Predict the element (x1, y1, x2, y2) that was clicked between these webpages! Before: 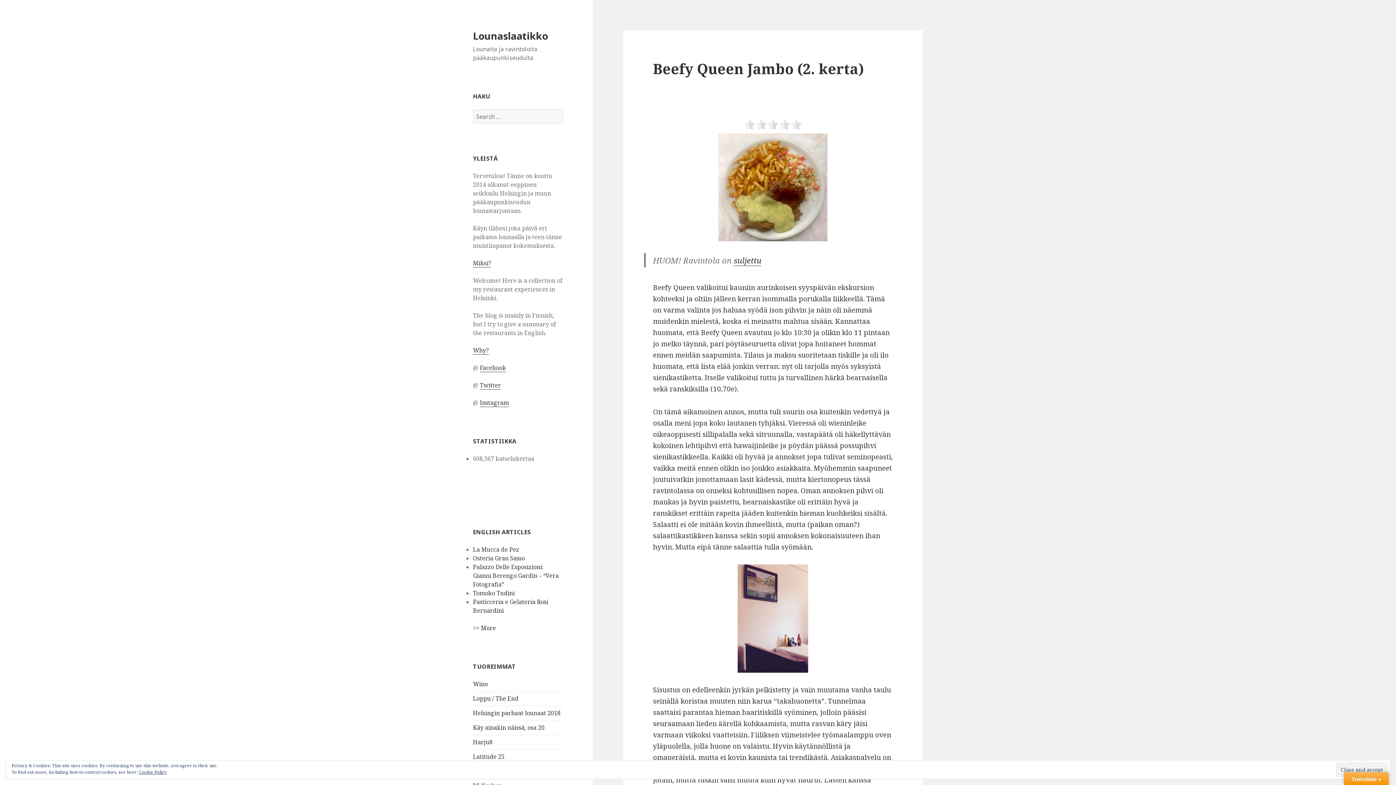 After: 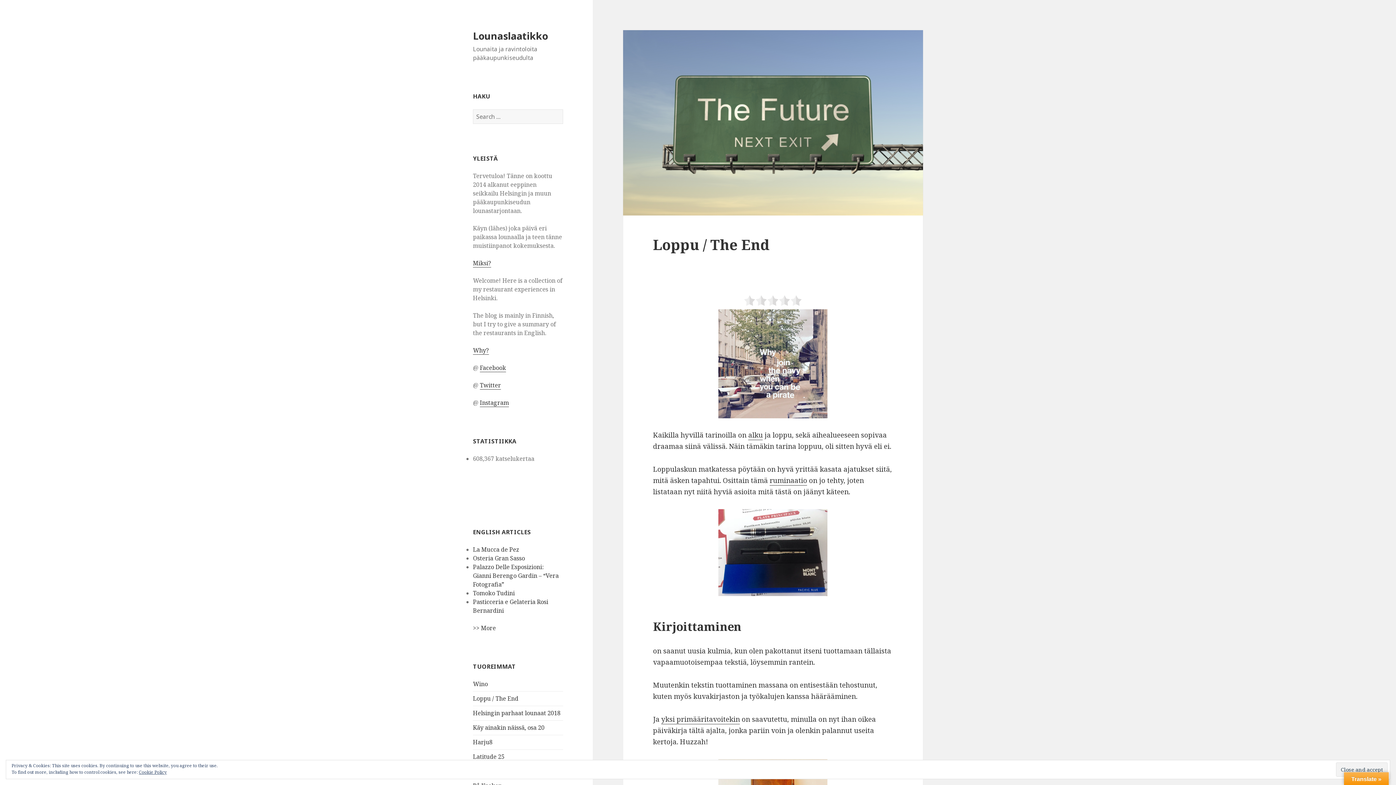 Action: label: Loppu / The End bbox: (473, 694, 518, 702)